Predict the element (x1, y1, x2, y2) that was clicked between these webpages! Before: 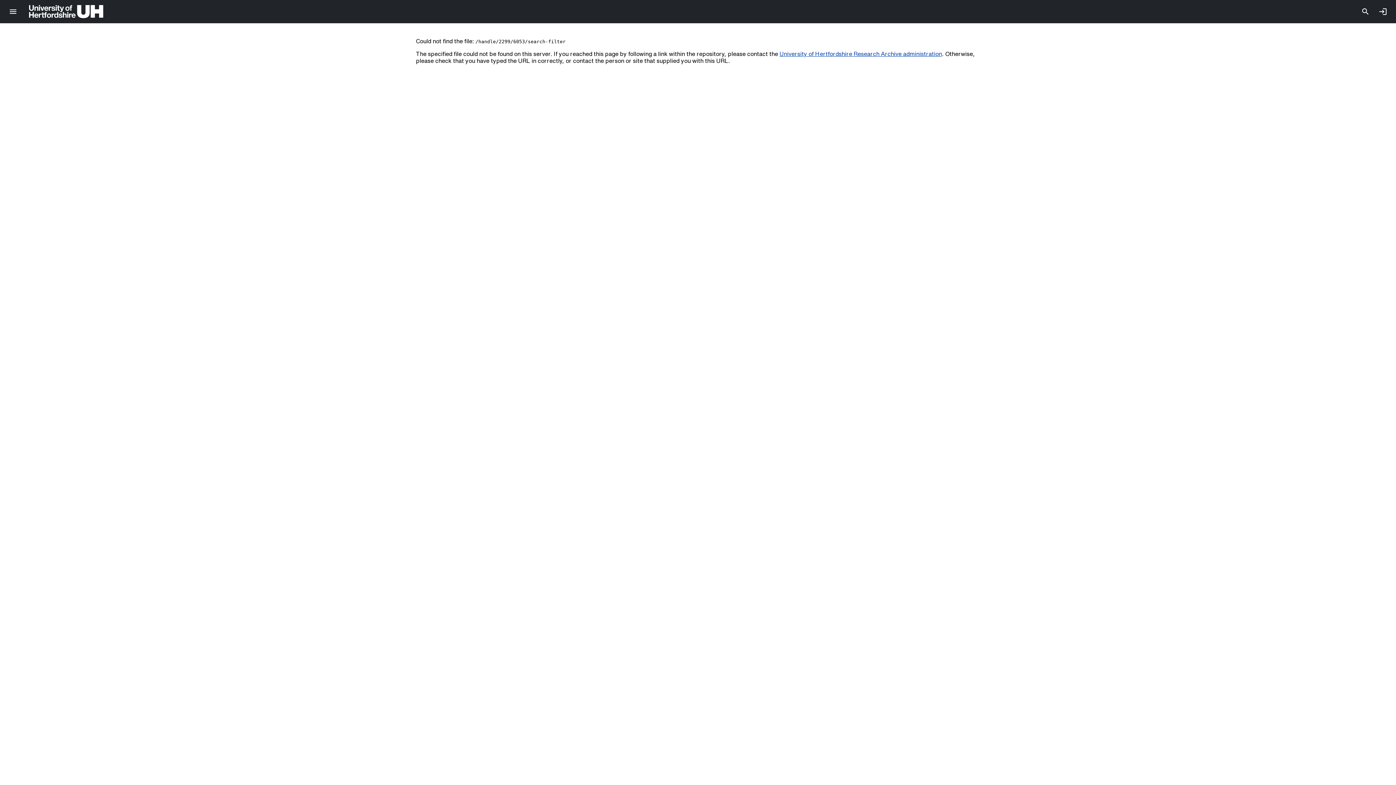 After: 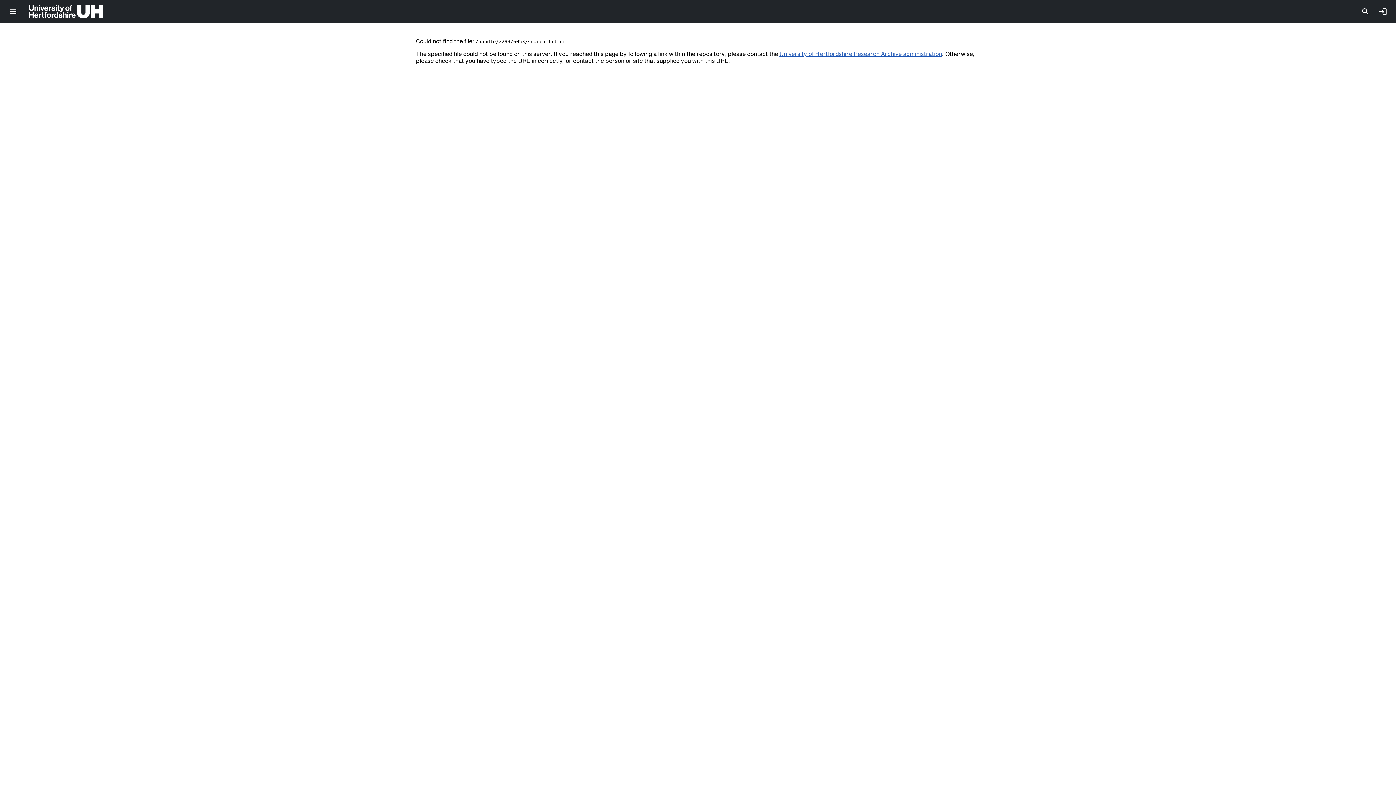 Action: bbox: (779, 50, 942, 56) label: University of Hertfordshire Research Archive administration